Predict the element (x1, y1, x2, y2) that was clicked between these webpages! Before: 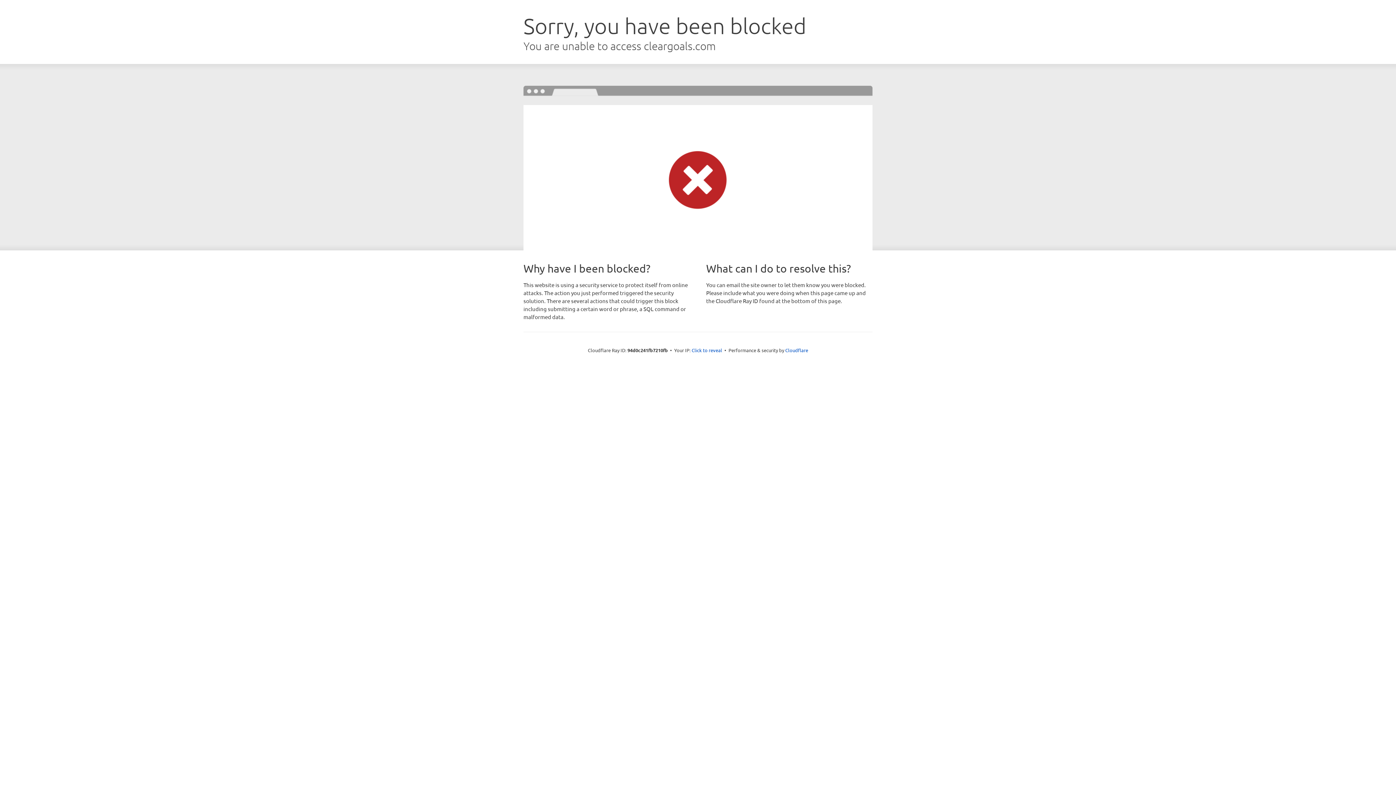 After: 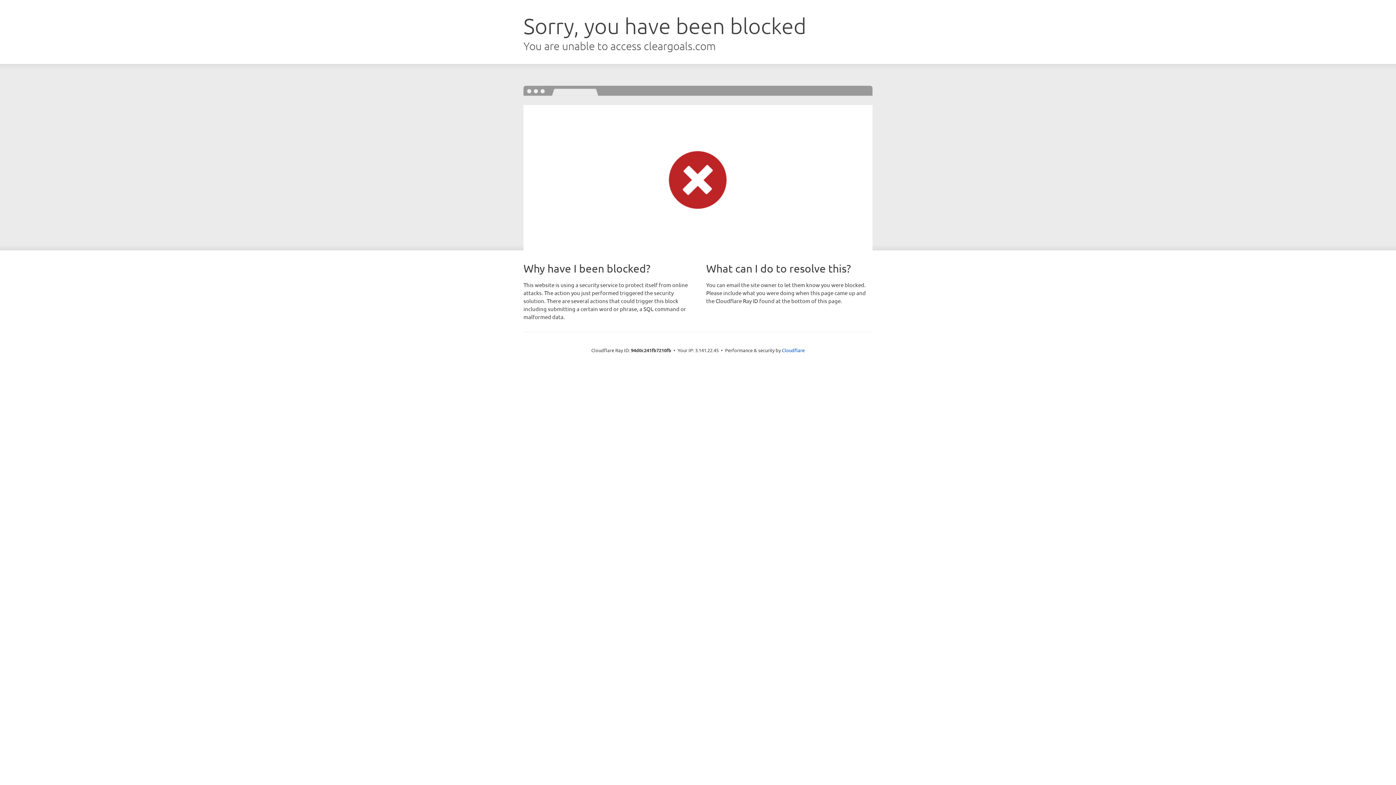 Action: bbox: (691, 346, 722, 353) label: Click to reveal